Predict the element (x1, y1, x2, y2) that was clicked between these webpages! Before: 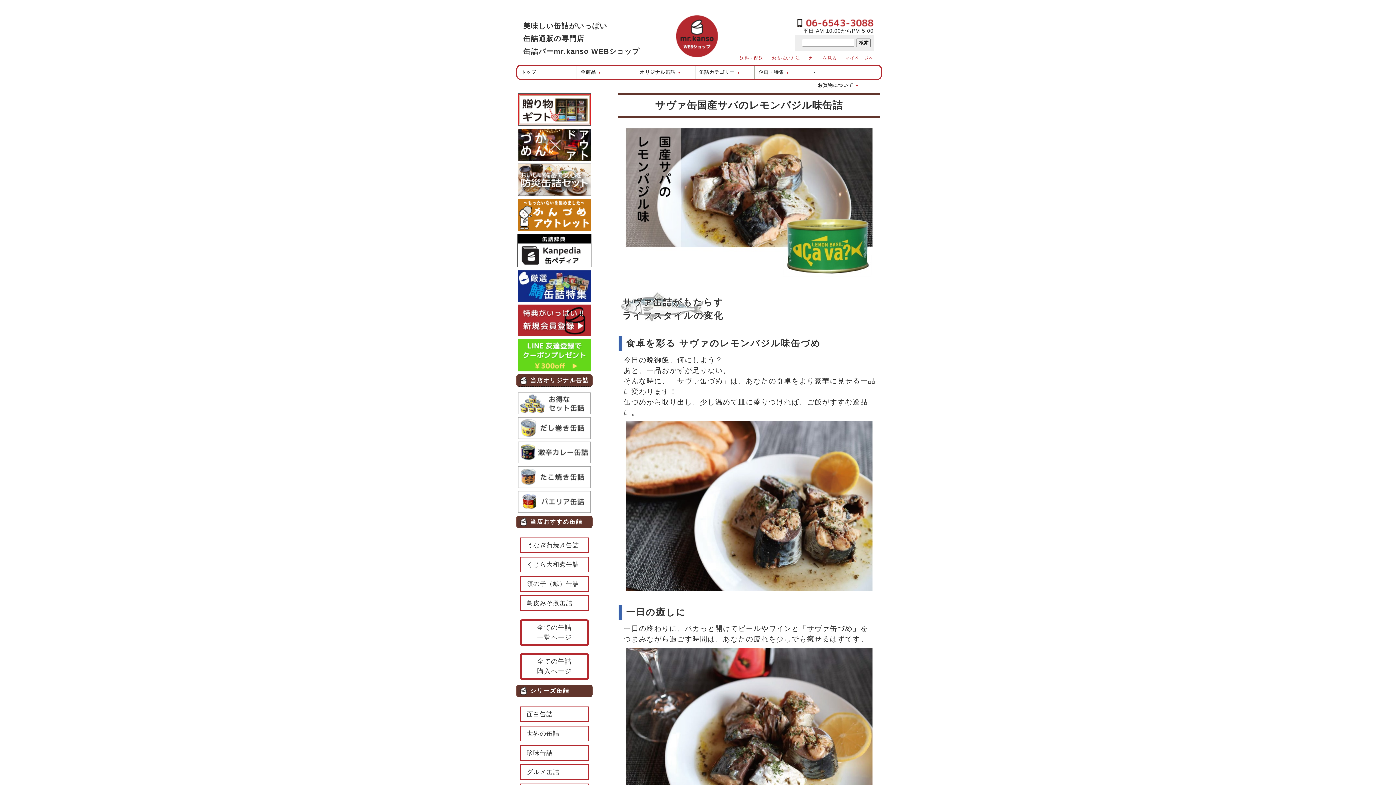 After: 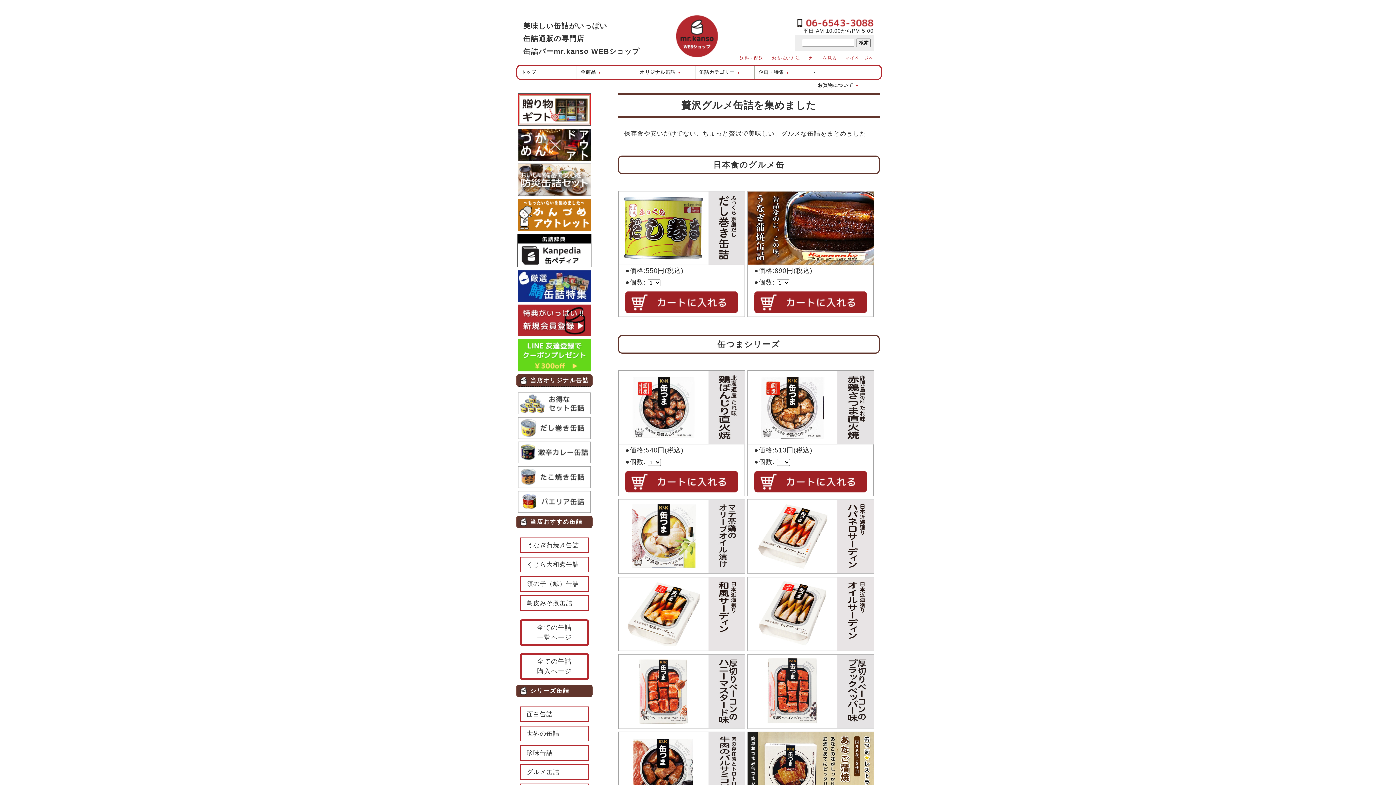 Action: bbox: (520, 764, 589, 780) label: グルメ缶詰